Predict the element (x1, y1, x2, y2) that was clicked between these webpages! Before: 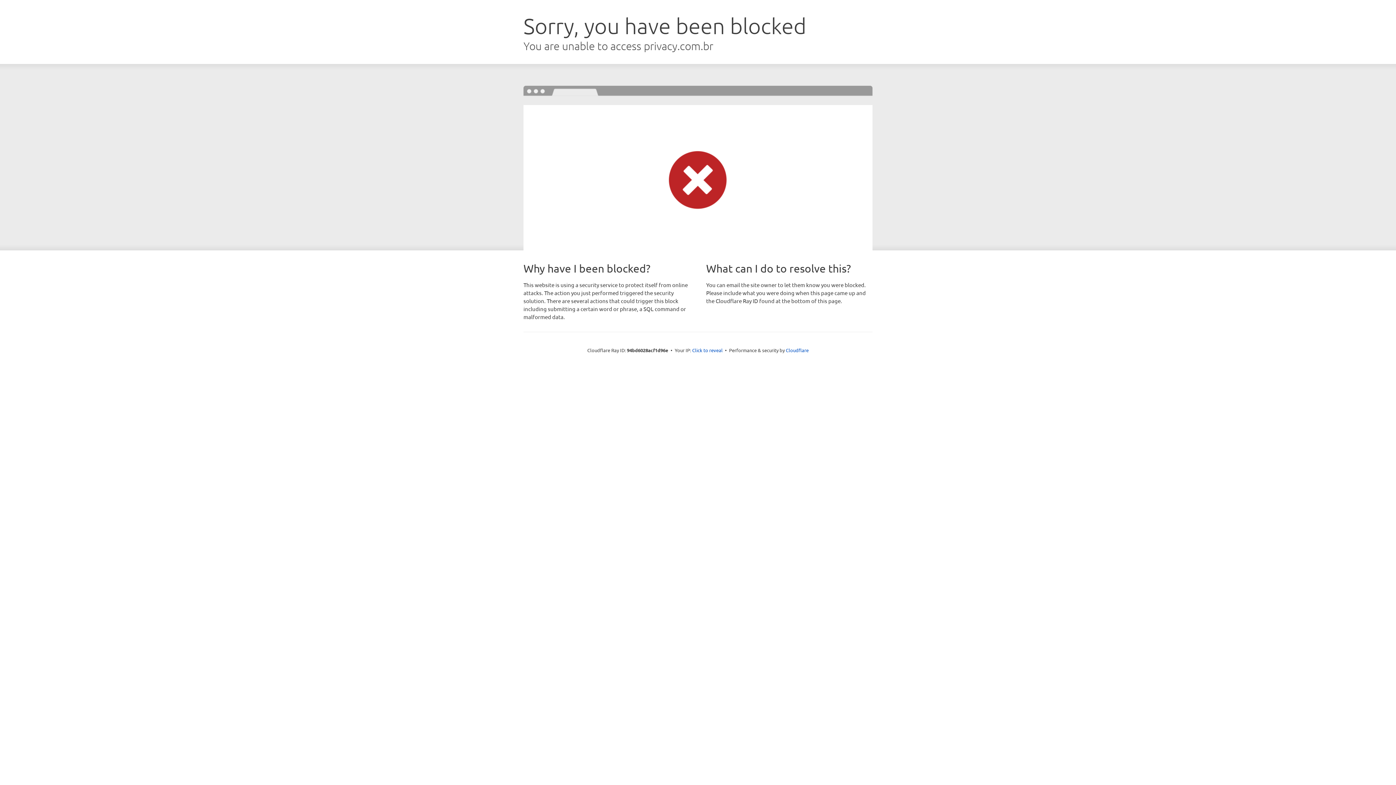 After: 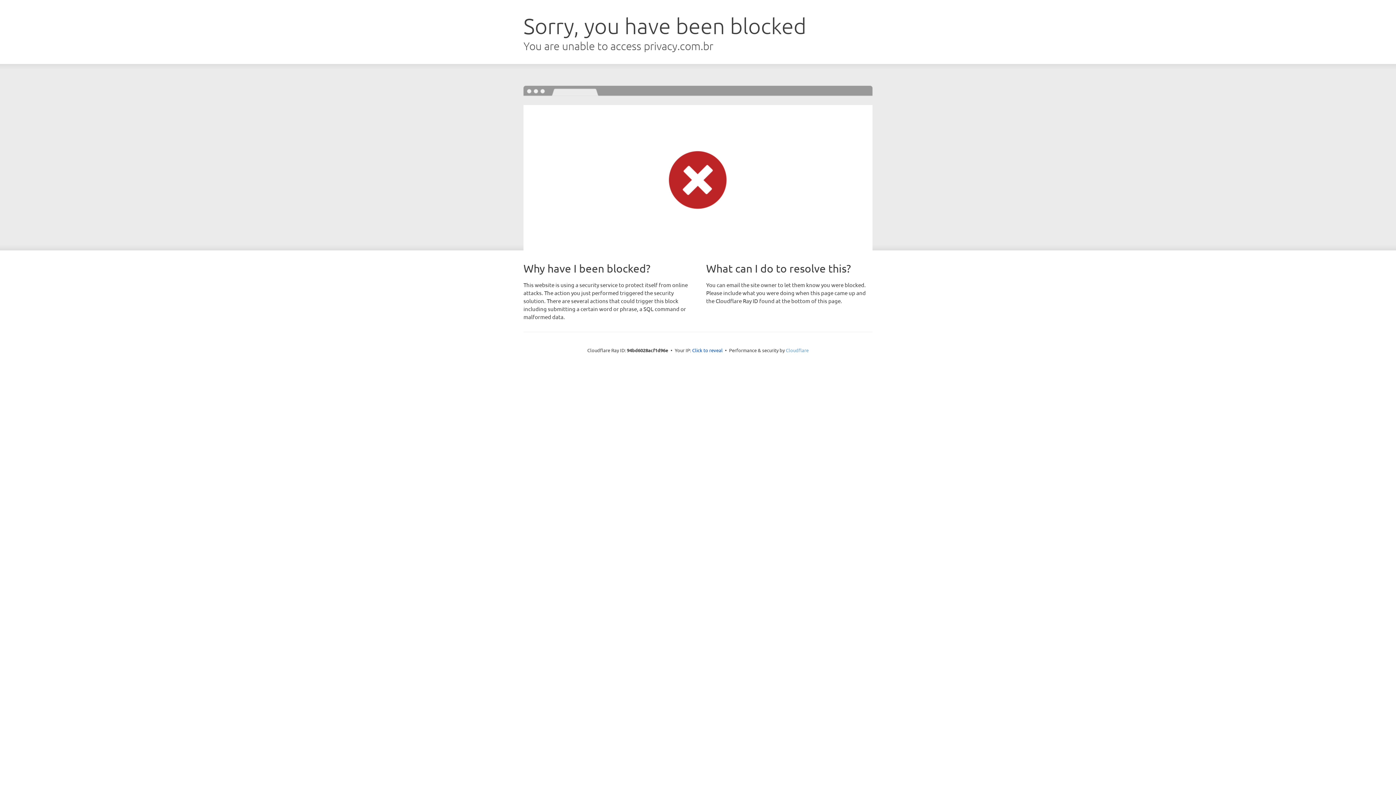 Action: bbox: (786, 347, 808, 353) label: Cloudflare